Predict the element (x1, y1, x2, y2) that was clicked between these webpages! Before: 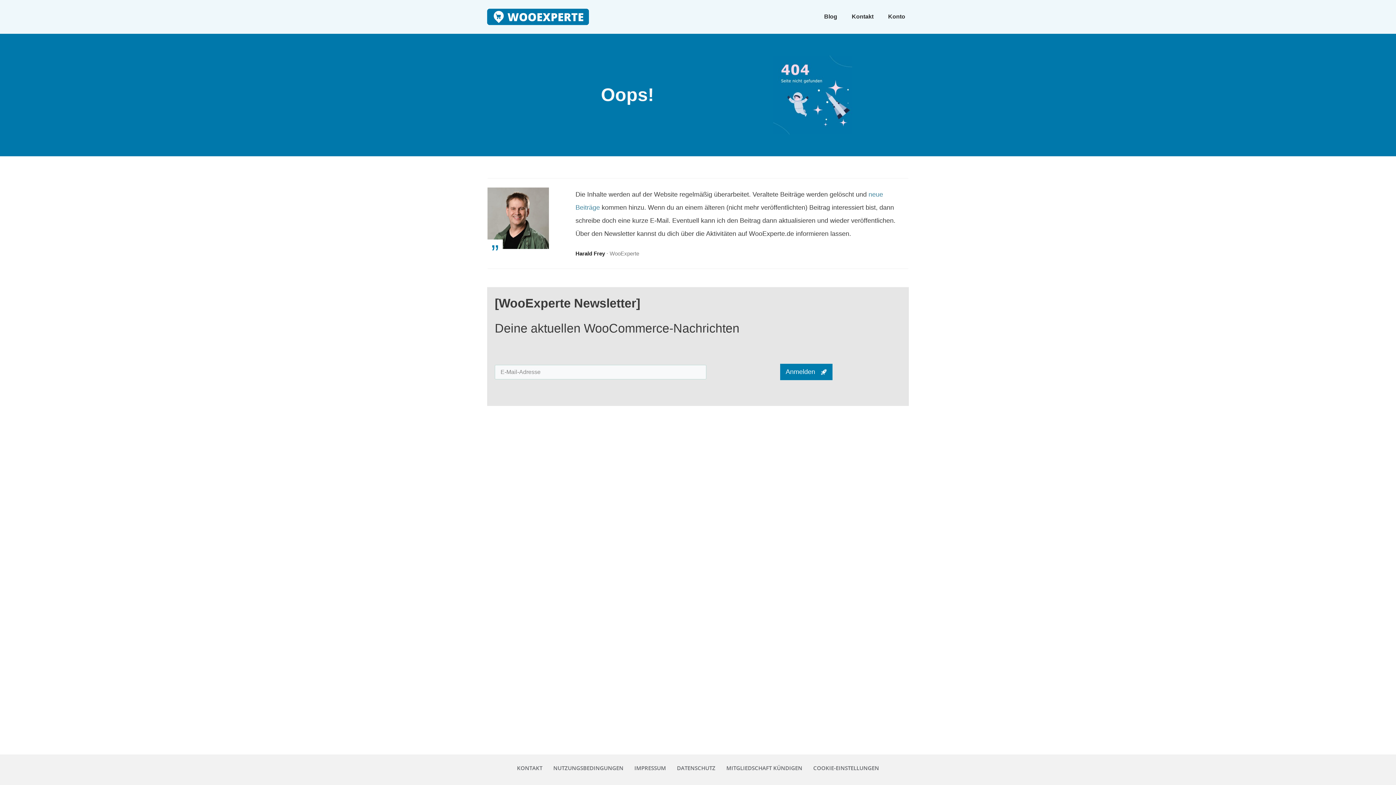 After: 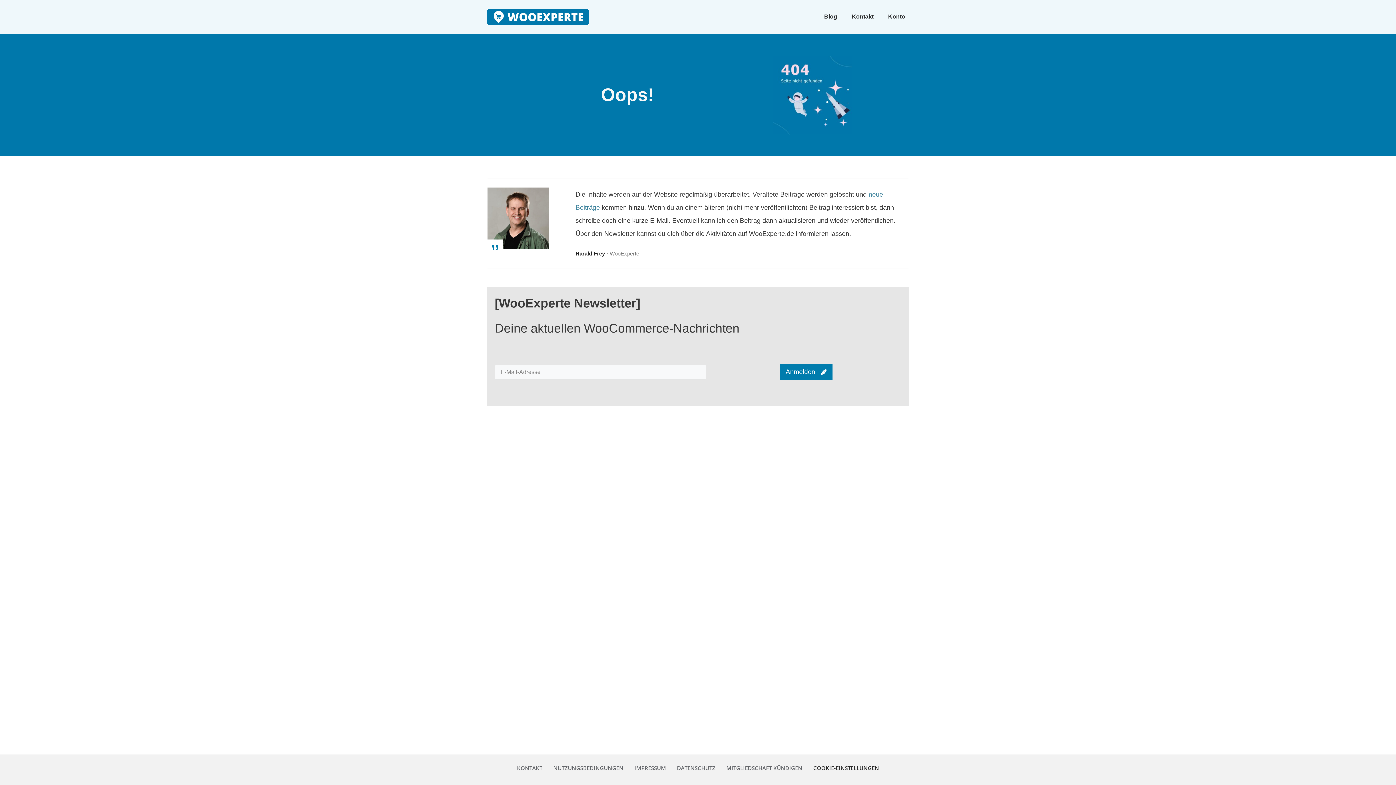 Action: bbox: (813, 762, 879, 773) label: COOKIE-EINSTELLUNGEN